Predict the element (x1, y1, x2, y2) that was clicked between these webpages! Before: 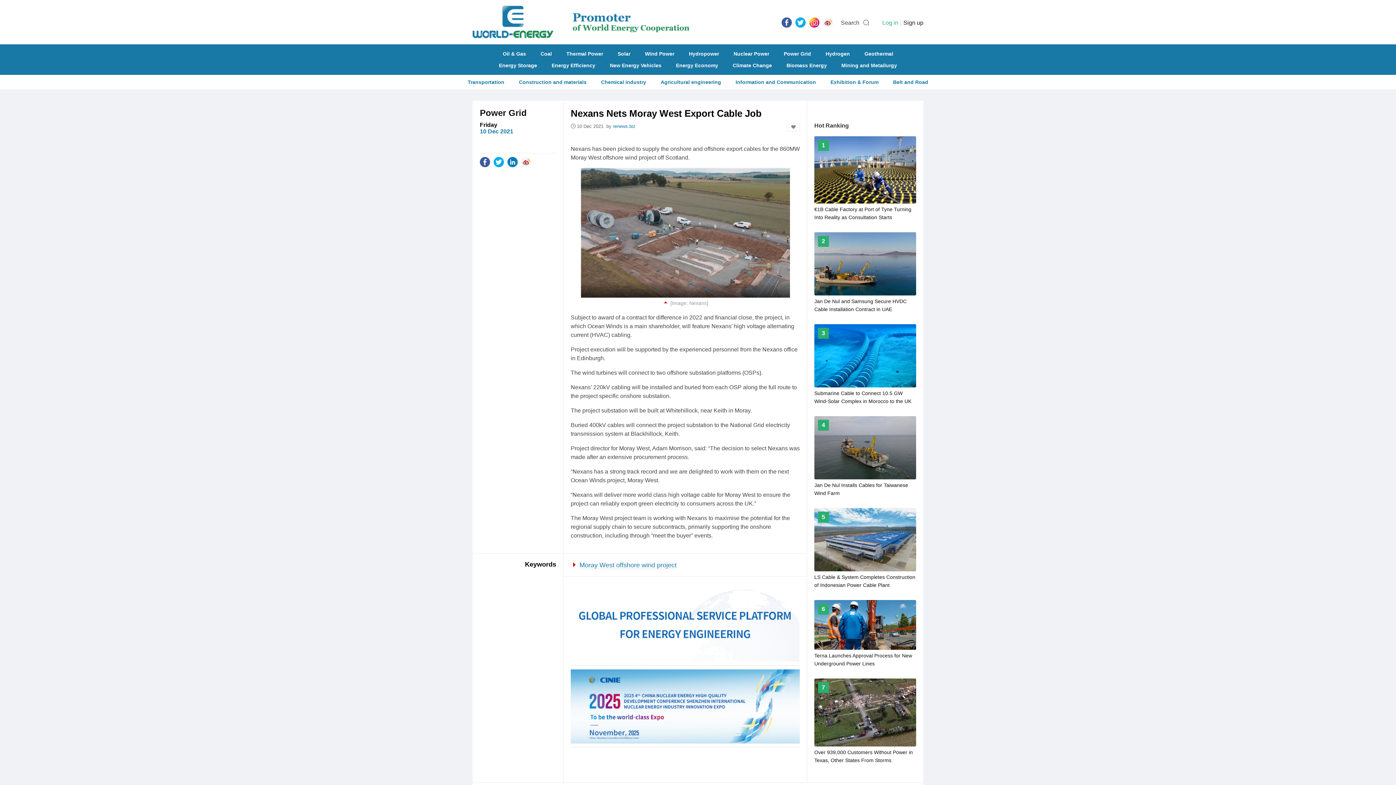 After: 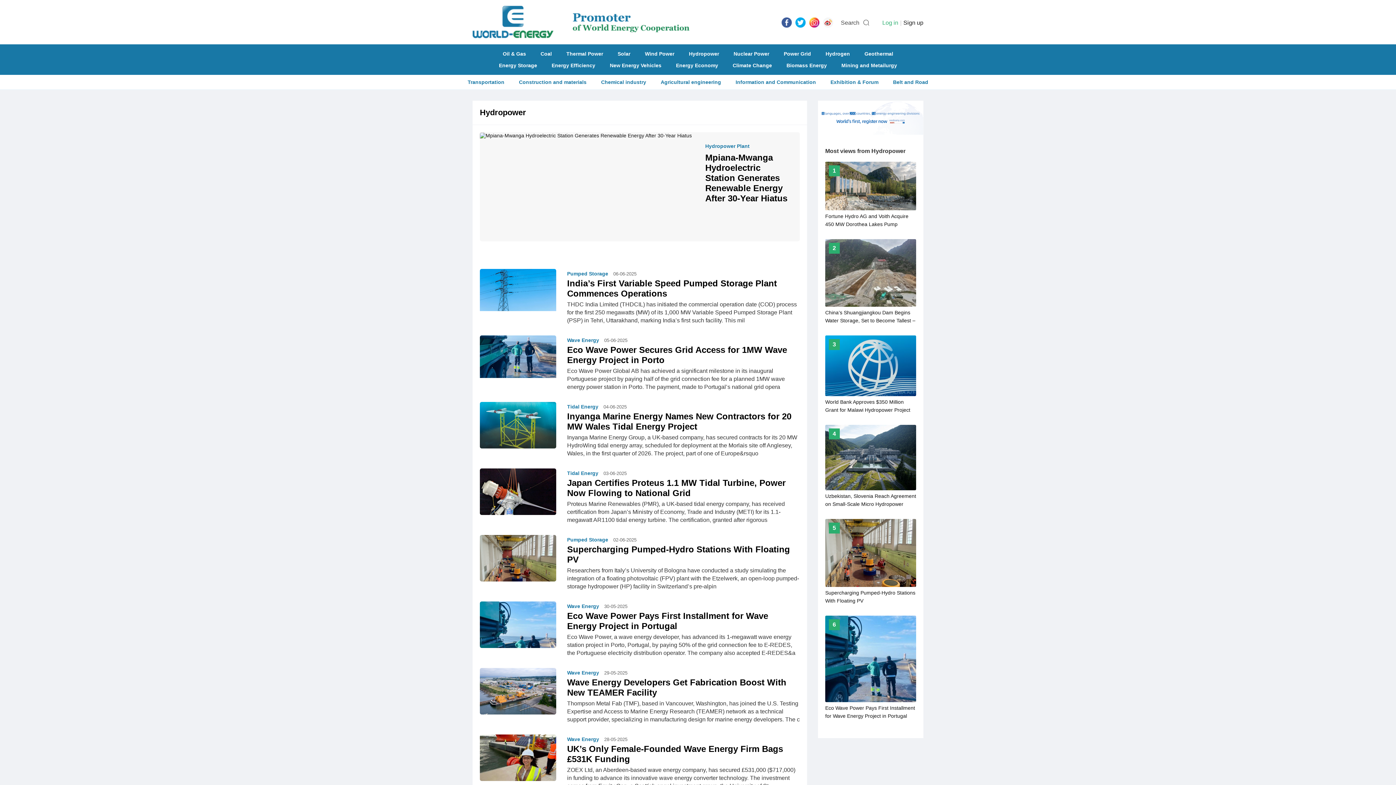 Action: bbox: (682, 48, 725, 59) label: Hydropower